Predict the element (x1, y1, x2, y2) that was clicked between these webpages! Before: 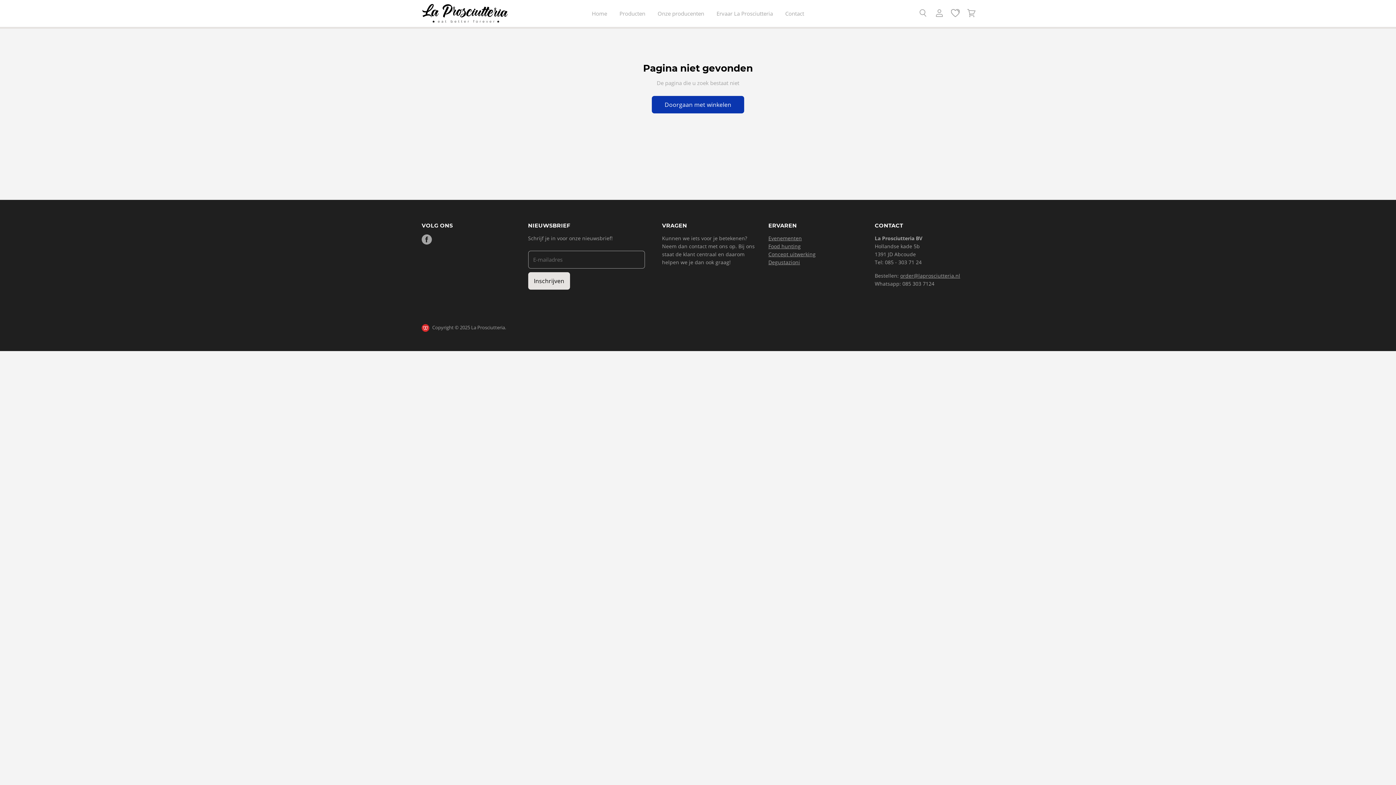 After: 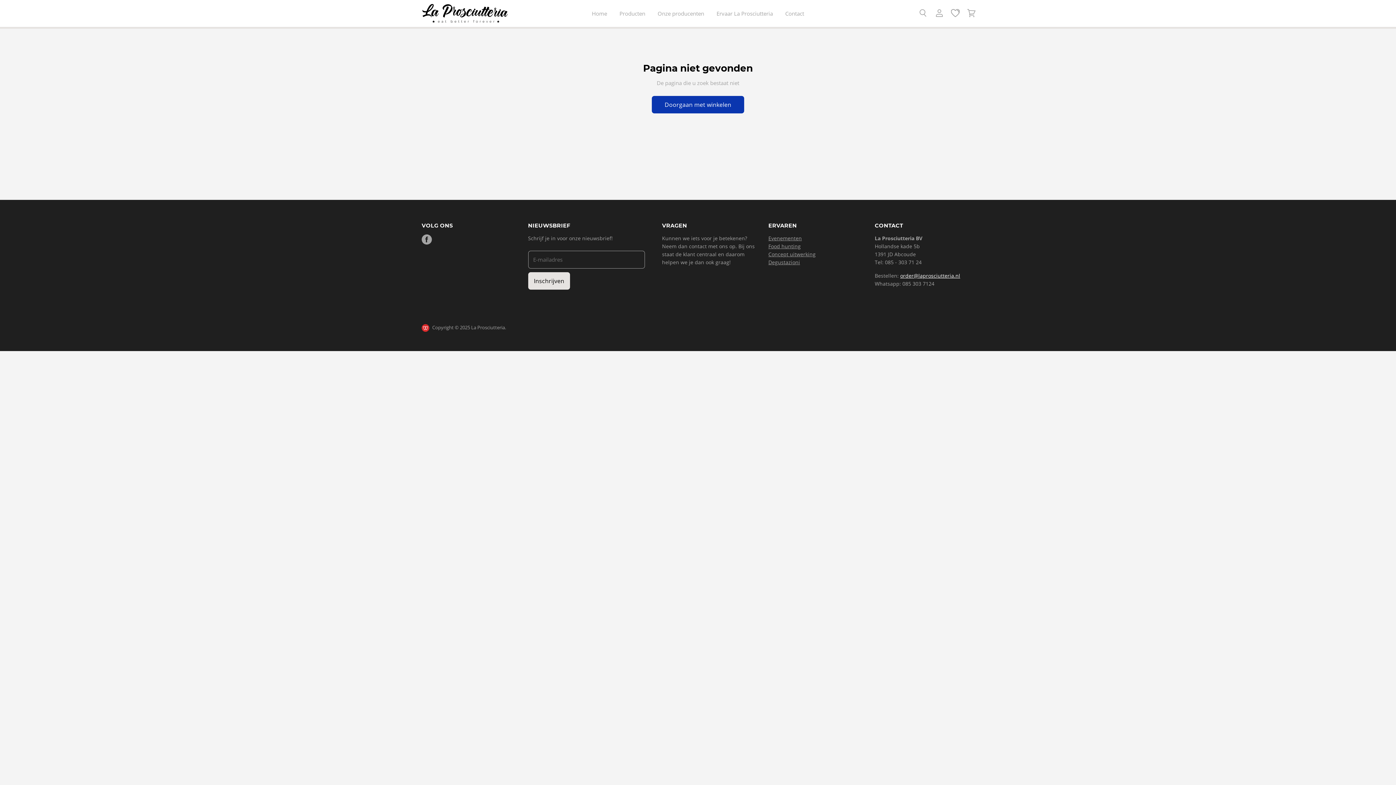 Action: label: order@laprosciutteria.nl
 bbox: (900, 272, 960, 279)